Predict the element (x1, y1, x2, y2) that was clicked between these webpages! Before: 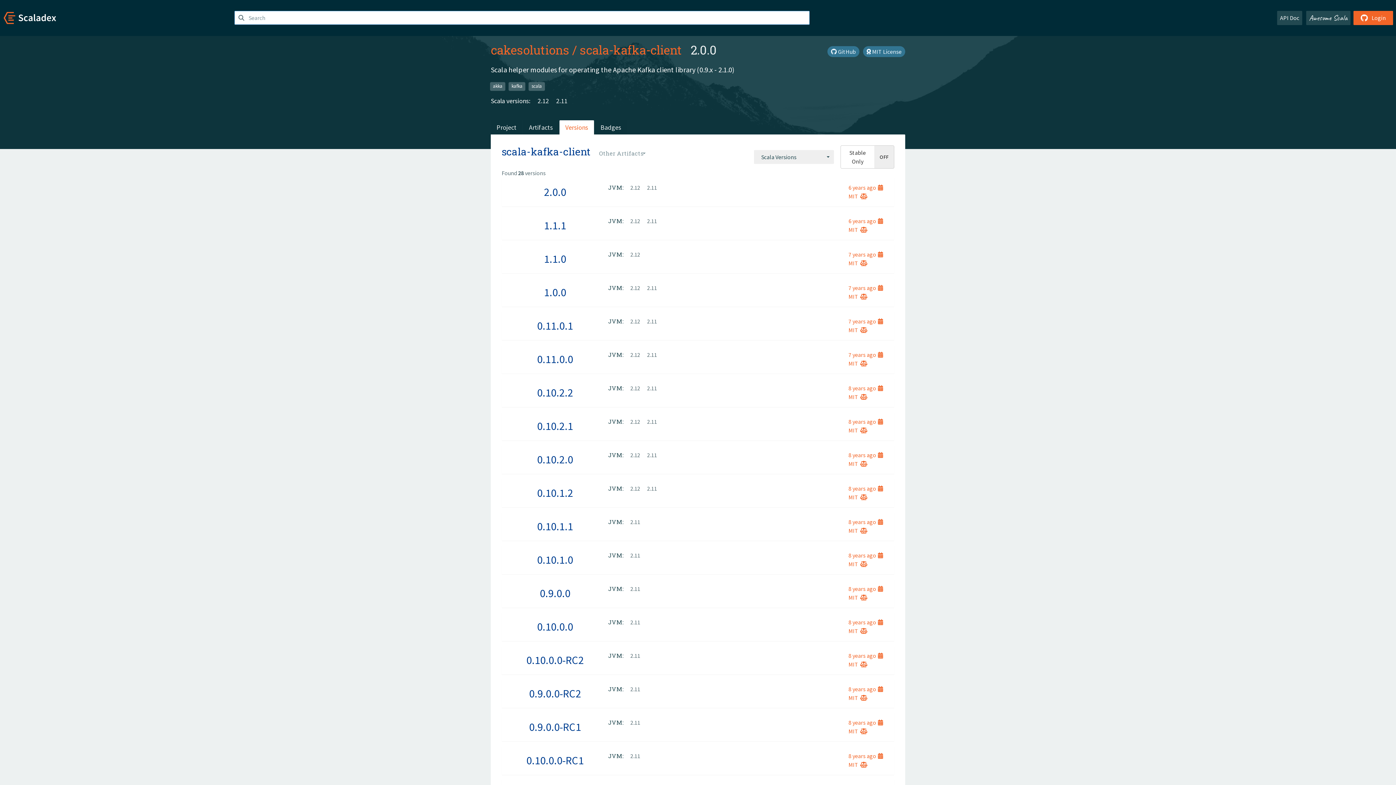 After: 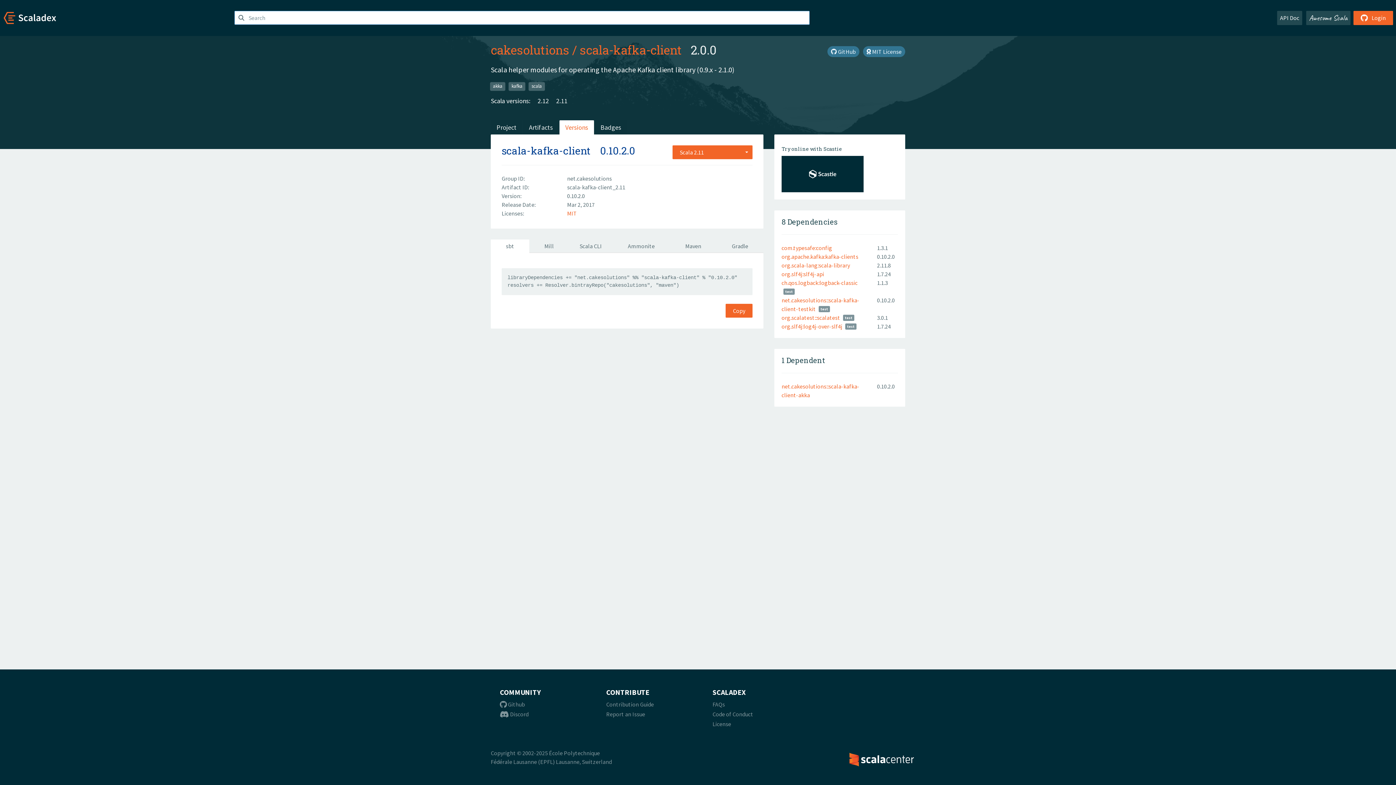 Action: bbox: (641, 450, 657, 459) label: 2.11